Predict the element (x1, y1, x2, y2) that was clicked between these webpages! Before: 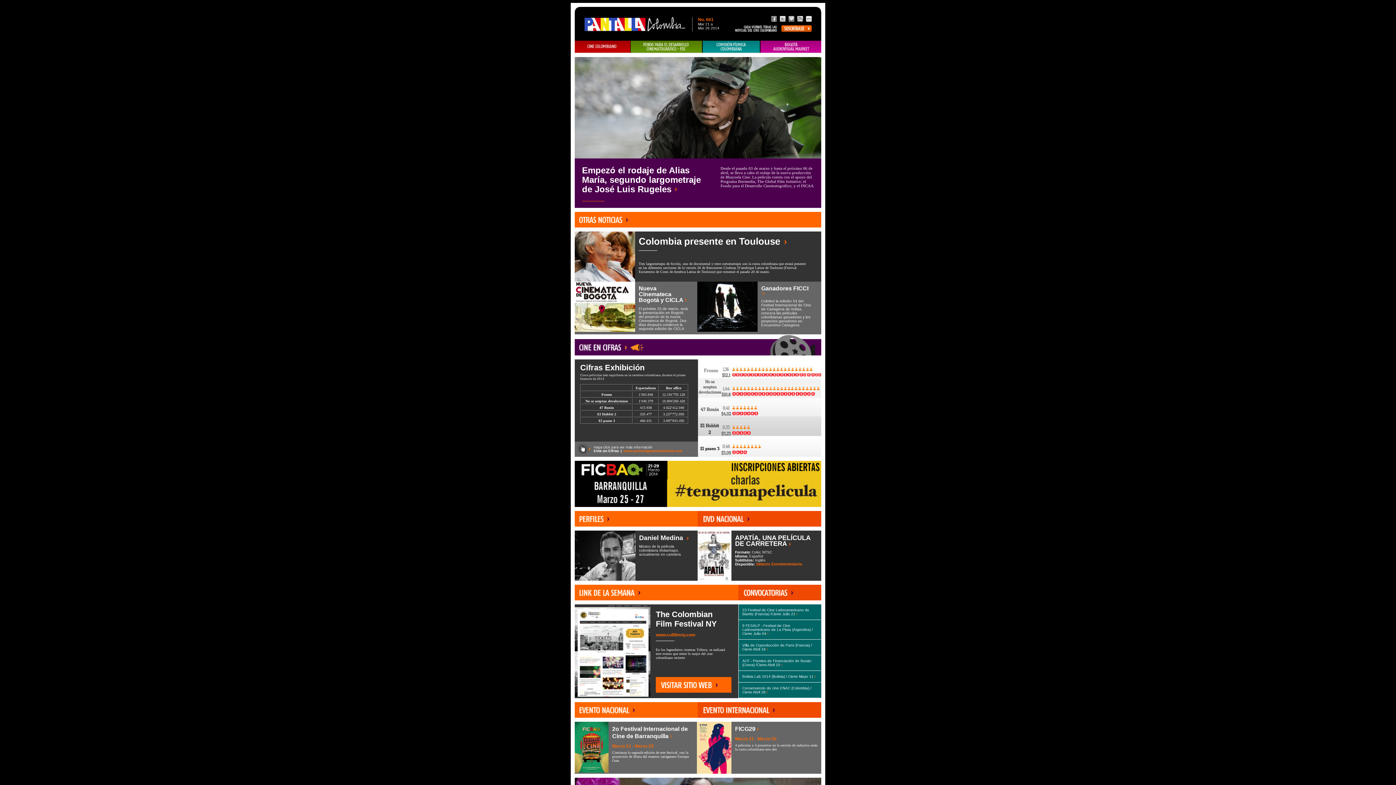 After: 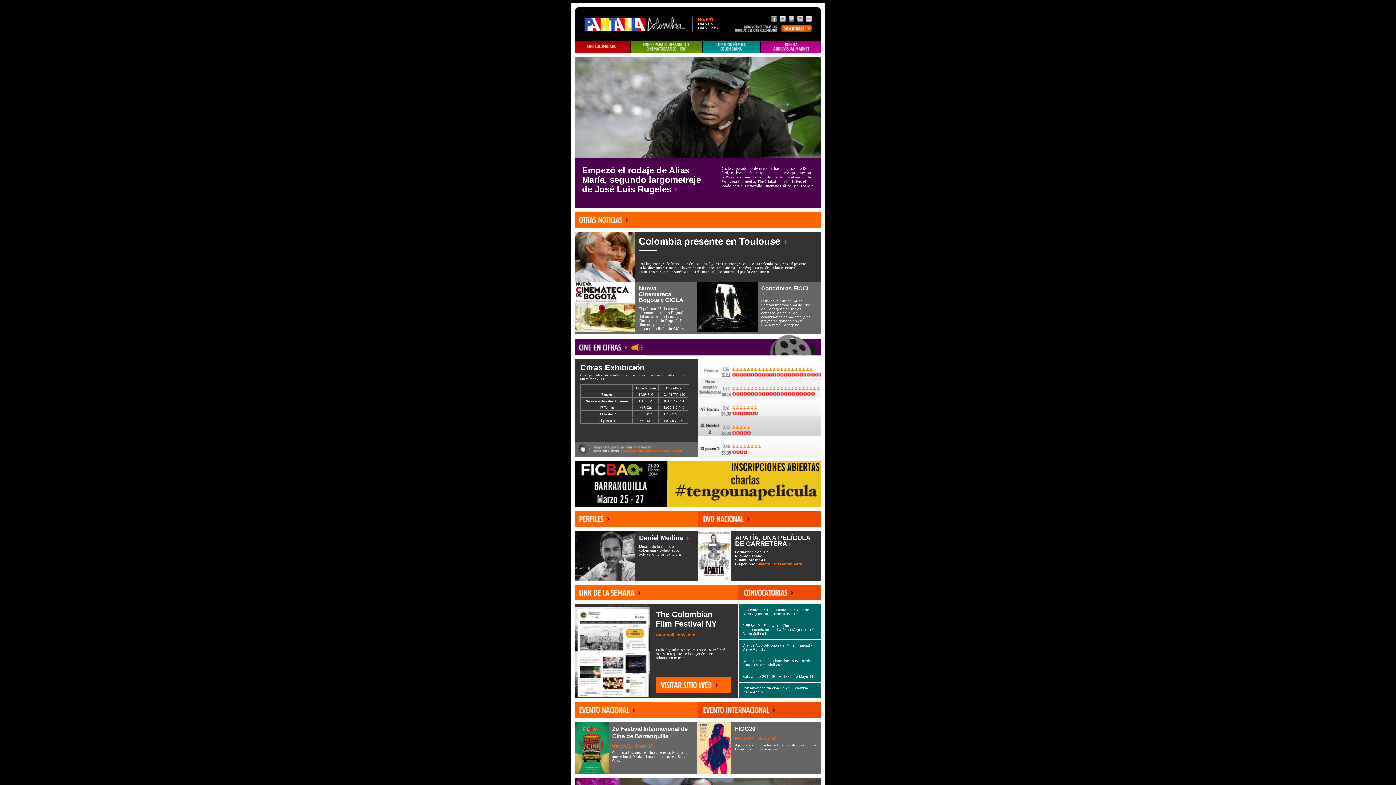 Action: bbox: (780, 16, 785, 21)